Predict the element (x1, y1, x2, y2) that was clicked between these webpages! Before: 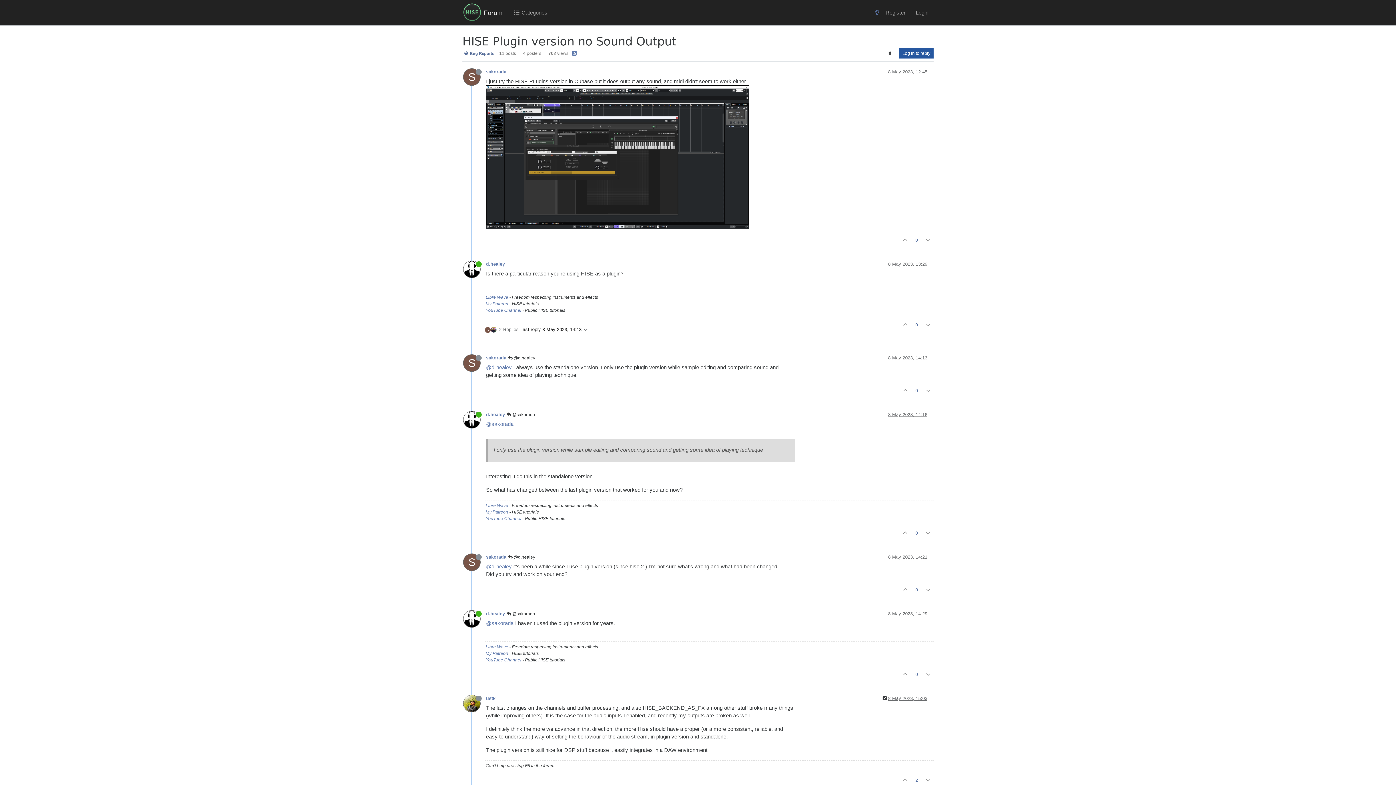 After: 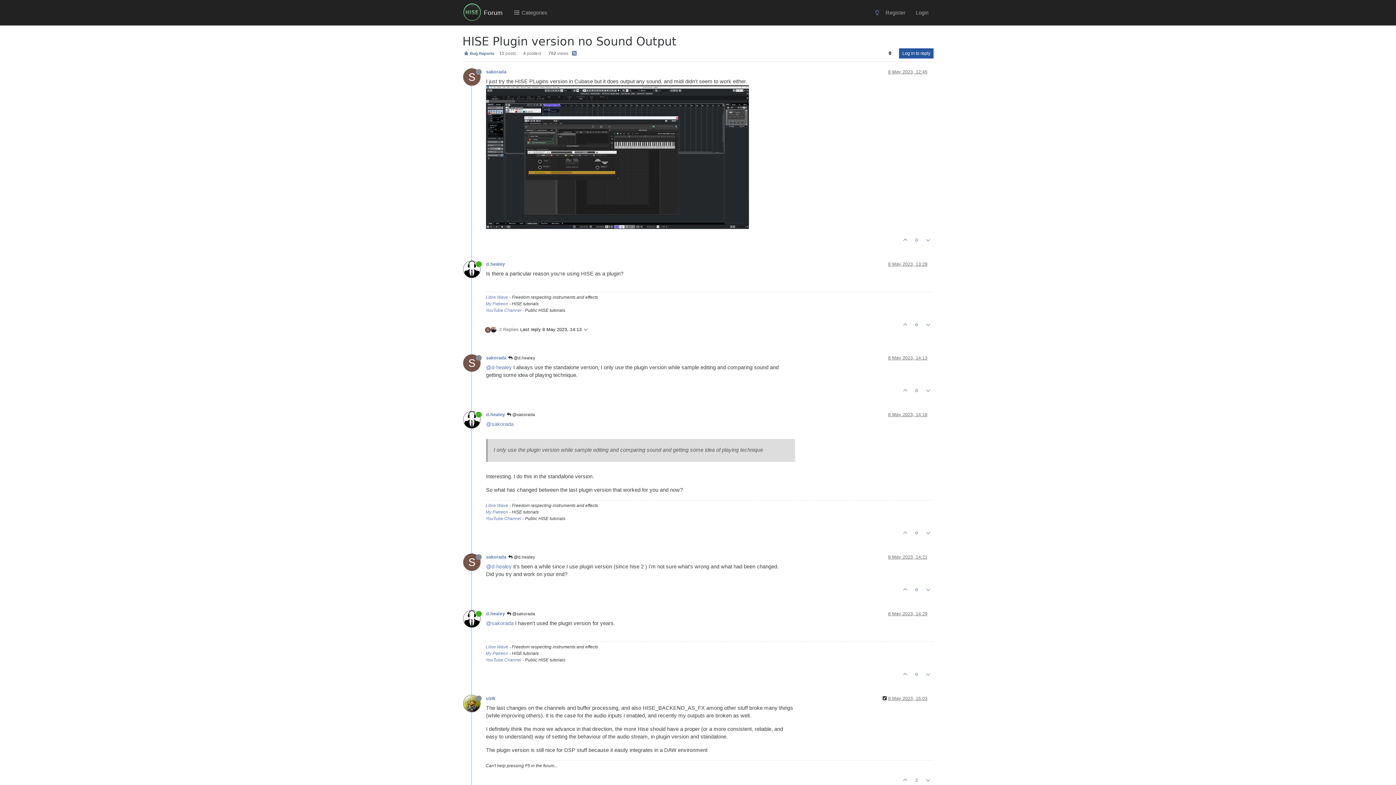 Action: bbox: (888, 69, 927, 74) label: 8 May 2023, 12:45